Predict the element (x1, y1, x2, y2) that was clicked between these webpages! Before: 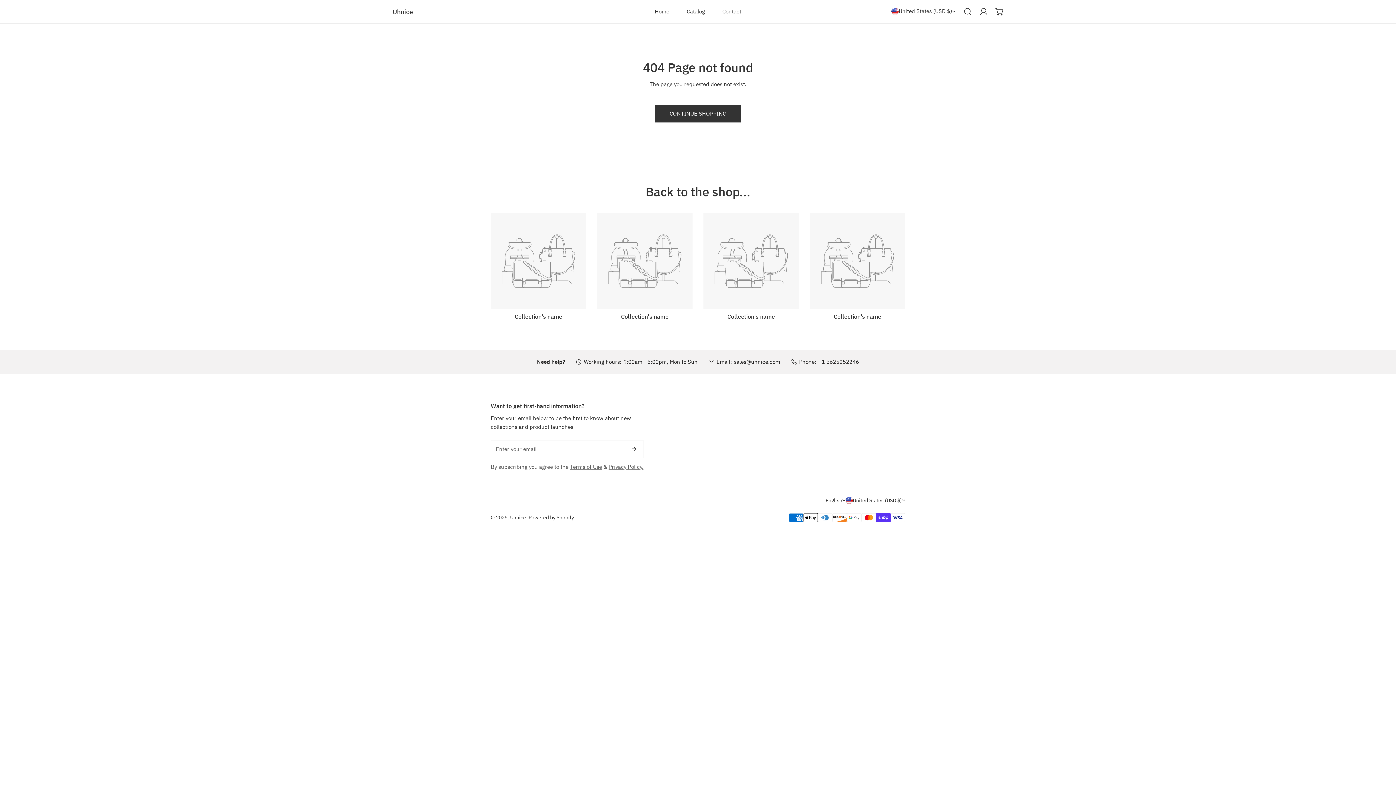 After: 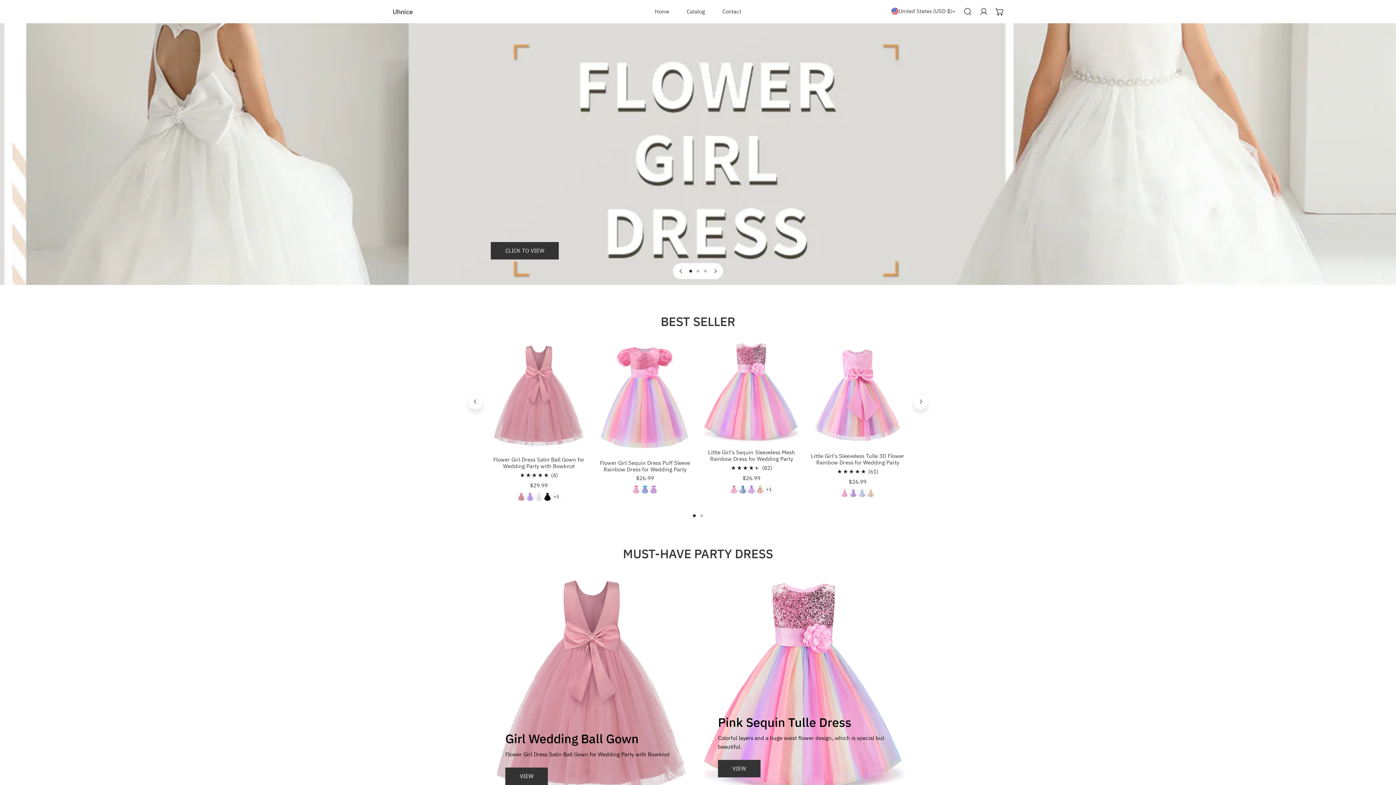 Action: bbox: (392, 7, 413, 15) label: Uhnice